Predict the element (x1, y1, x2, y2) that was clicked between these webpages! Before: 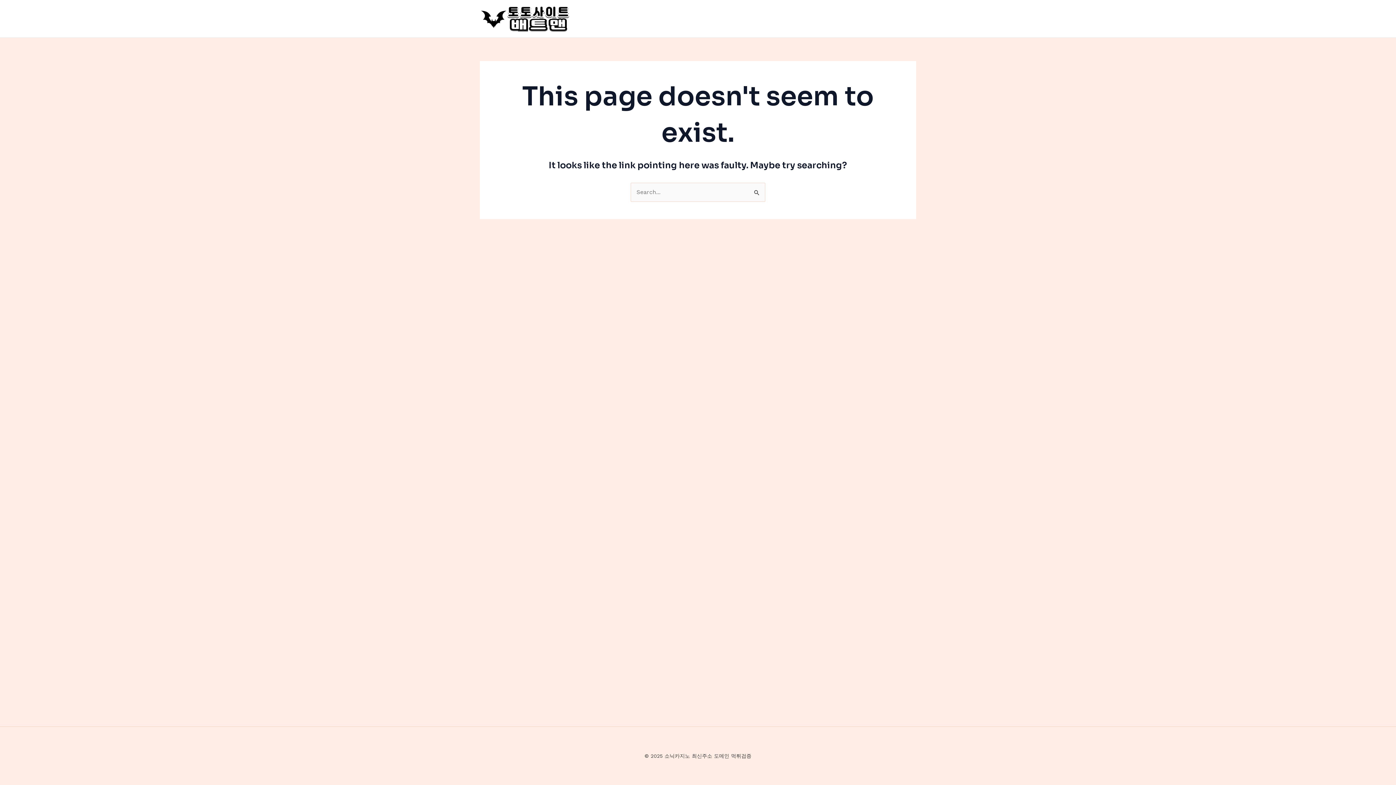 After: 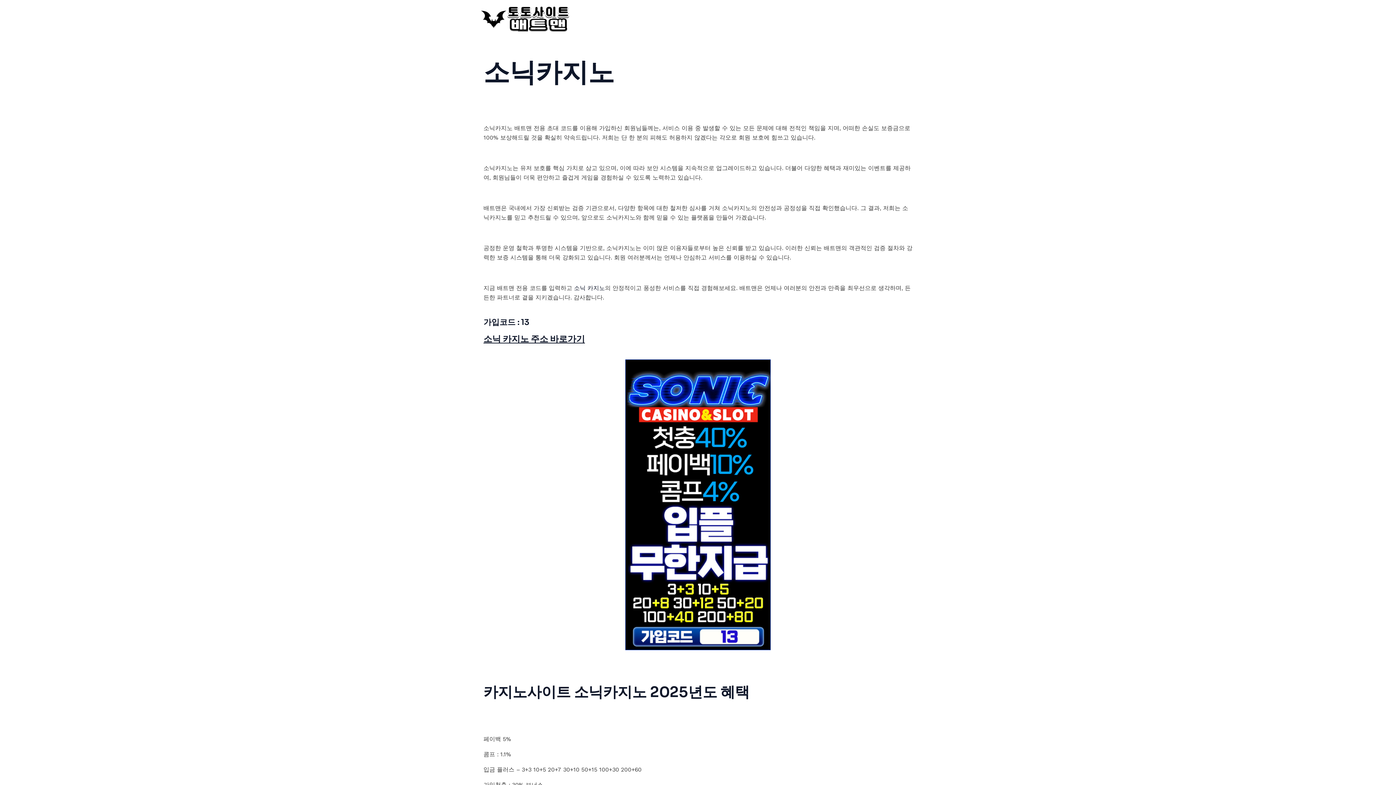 Action: bbox: (480, 14, 570, 21)